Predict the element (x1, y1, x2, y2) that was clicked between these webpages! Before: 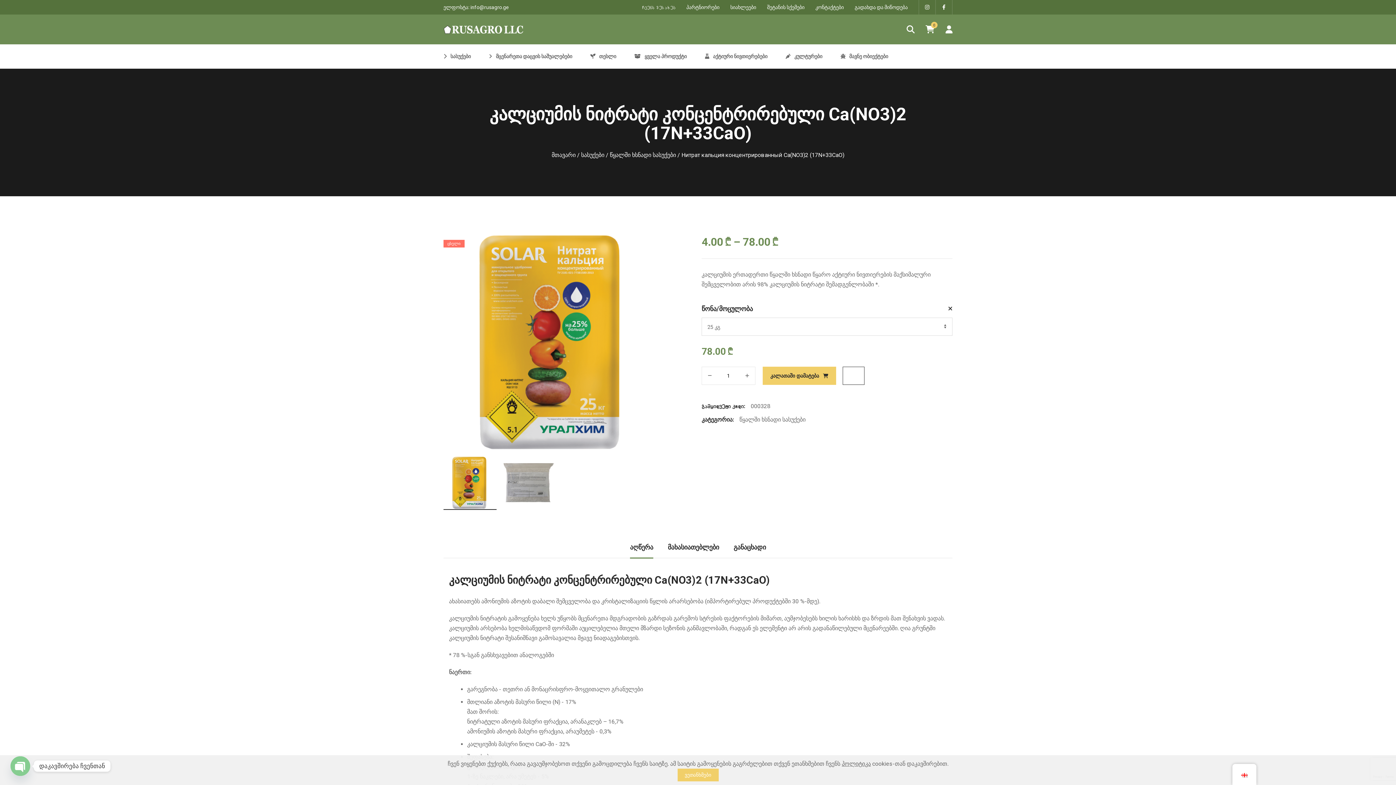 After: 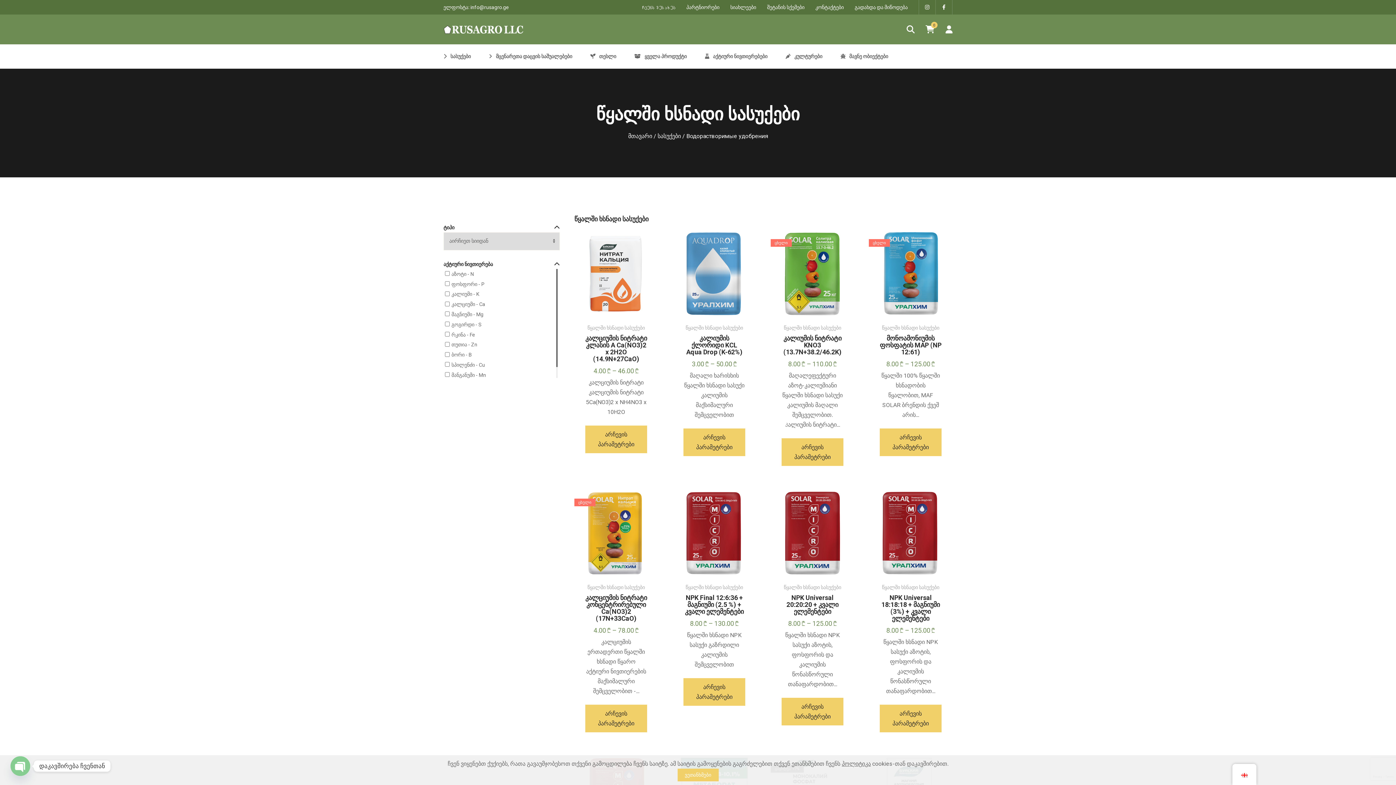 Action: label: წყალში ხსნადი სასუქები bbox: (610, 151, 676, 158)